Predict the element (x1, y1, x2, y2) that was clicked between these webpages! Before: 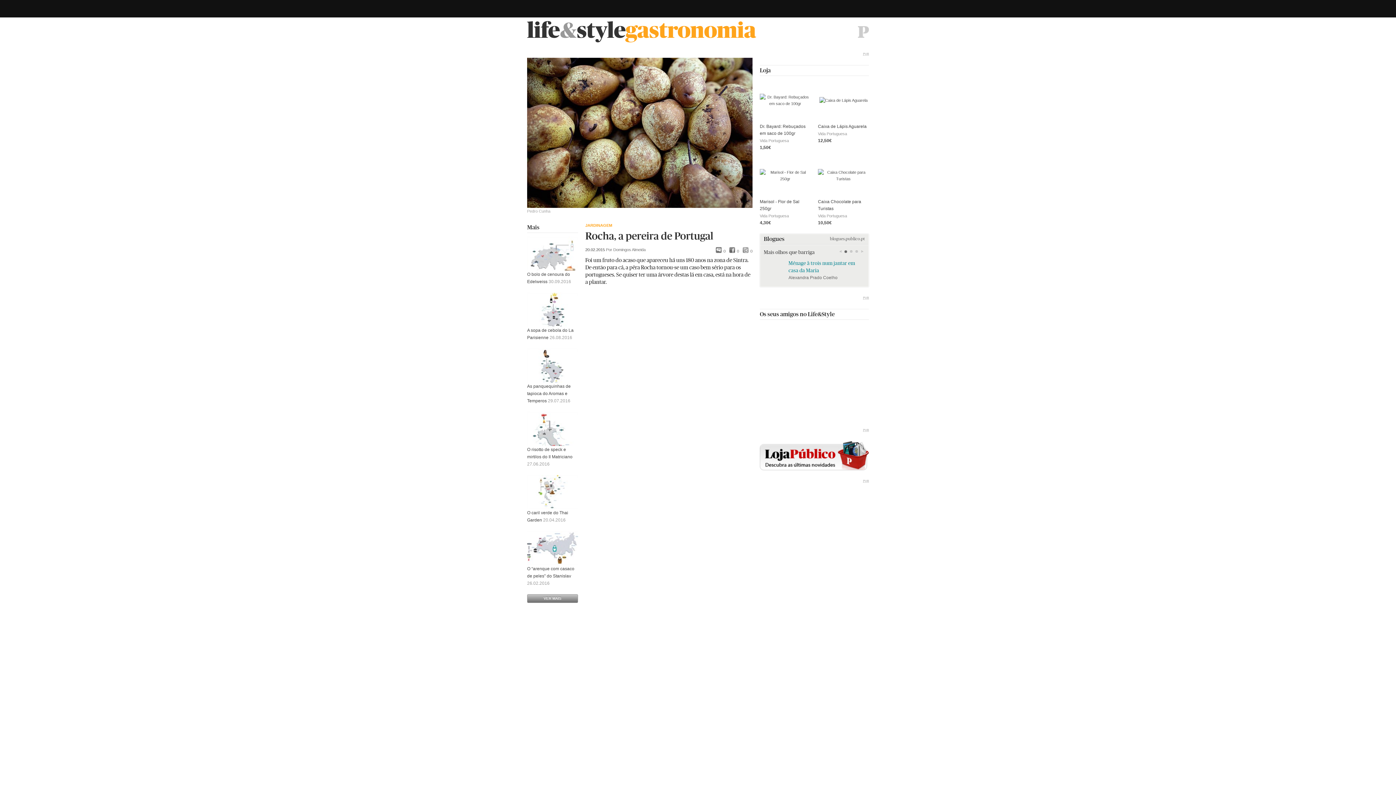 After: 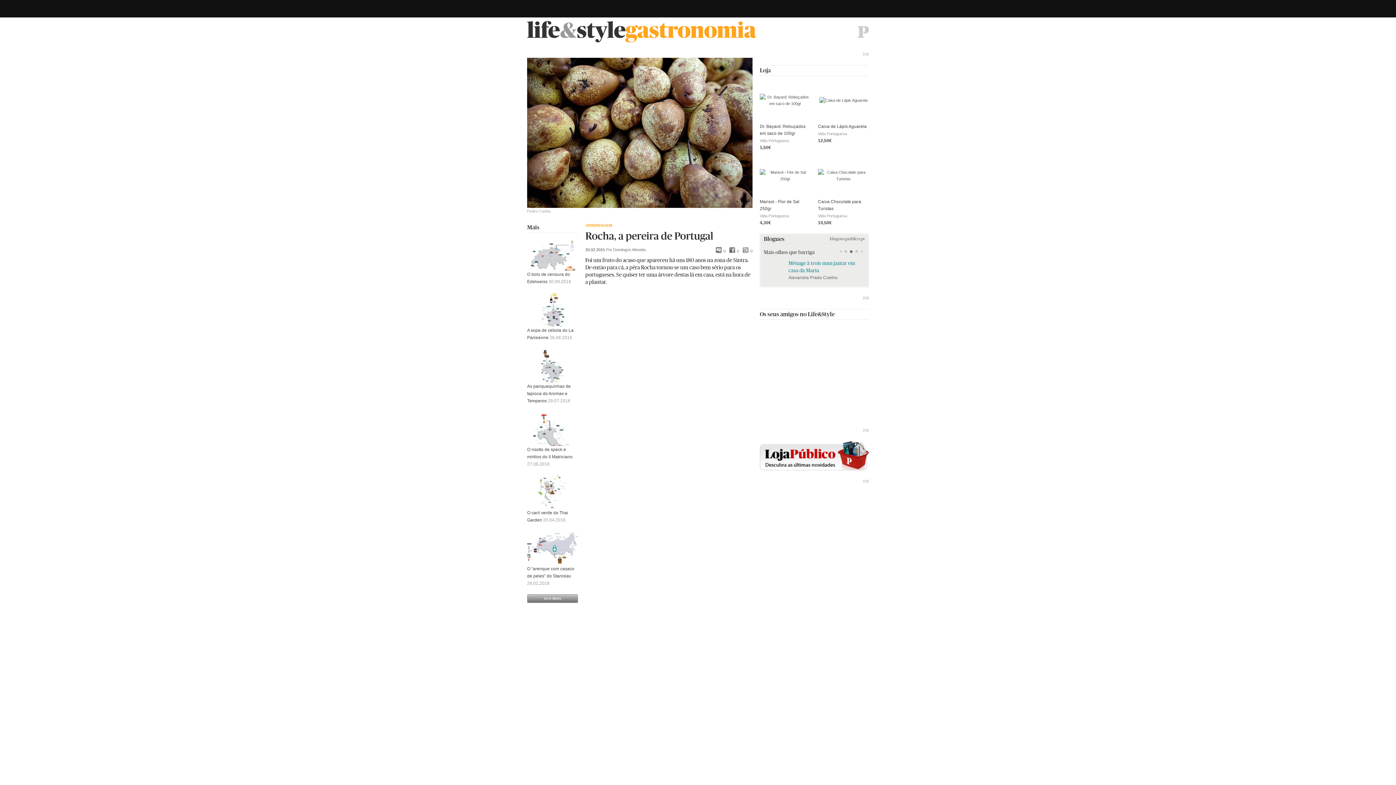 Action: label: 2 bbox: (848, 249, 854, 254)